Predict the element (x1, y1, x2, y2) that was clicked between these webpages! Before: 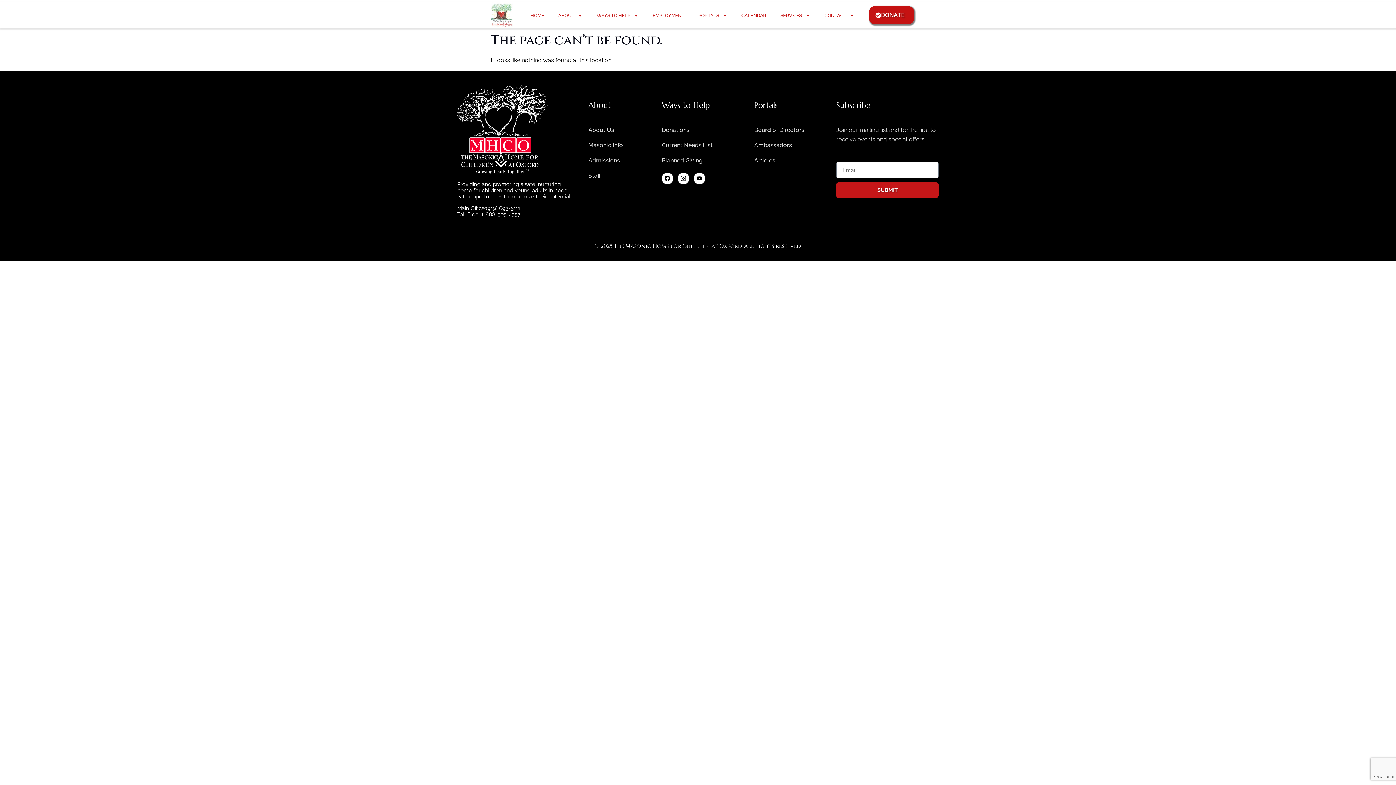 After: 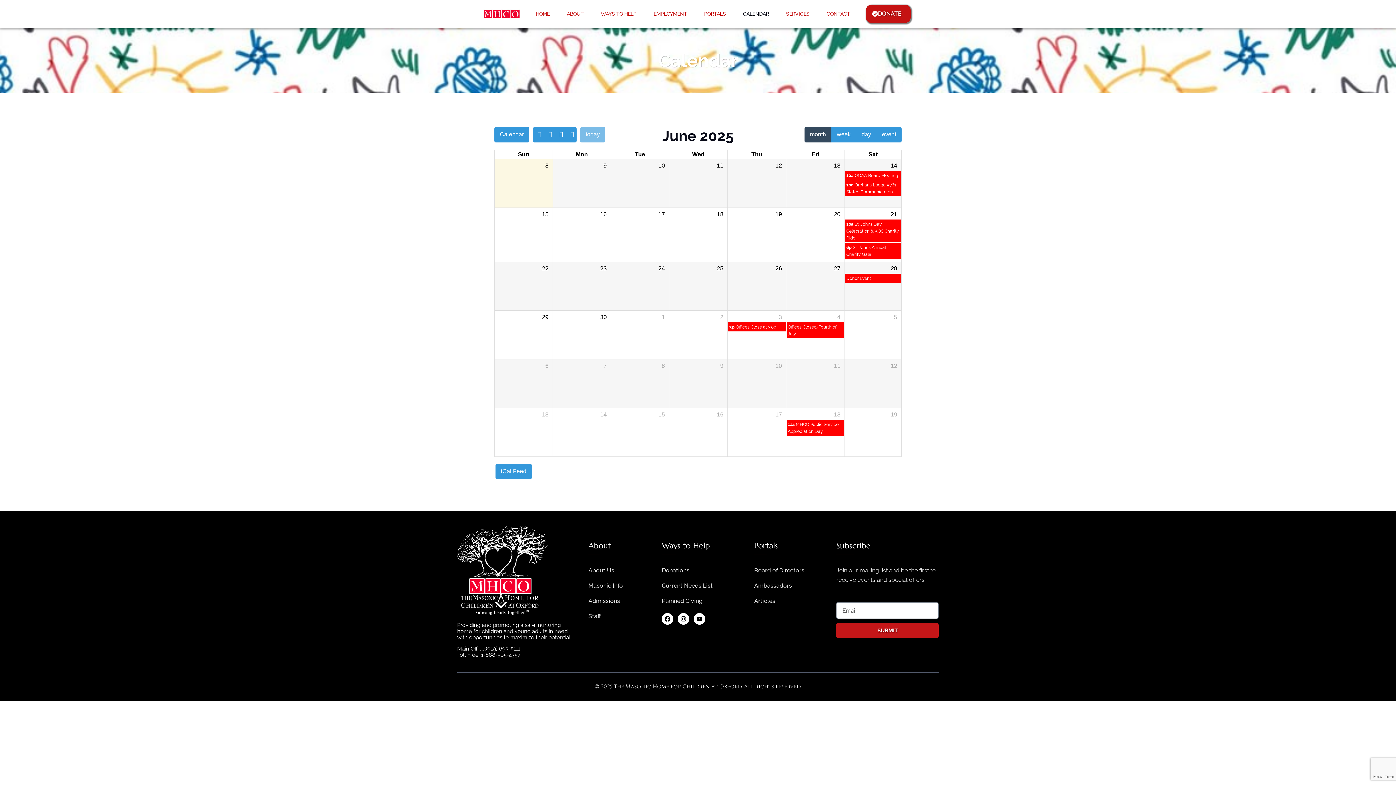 Action: bbox: (733, 3, 771, 24) label: CALENDAR